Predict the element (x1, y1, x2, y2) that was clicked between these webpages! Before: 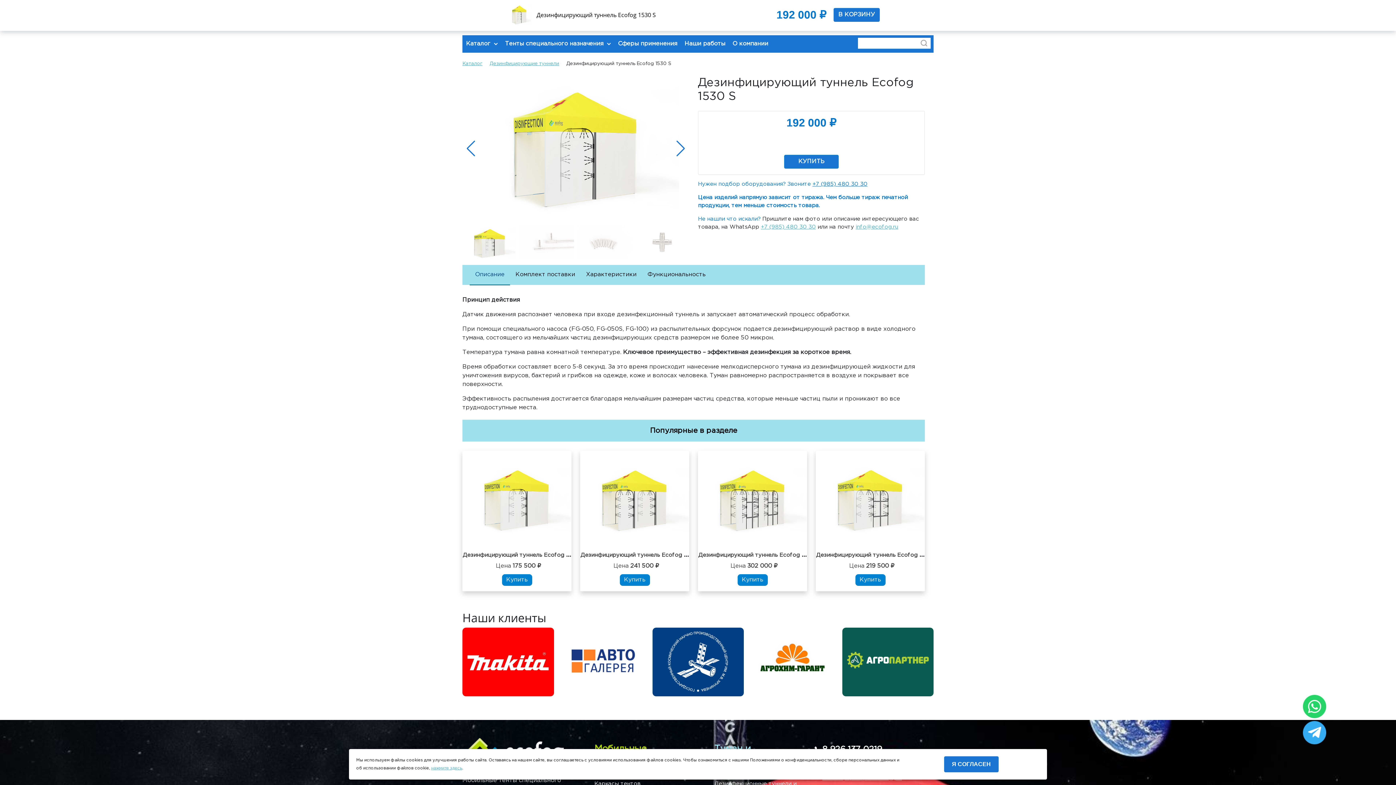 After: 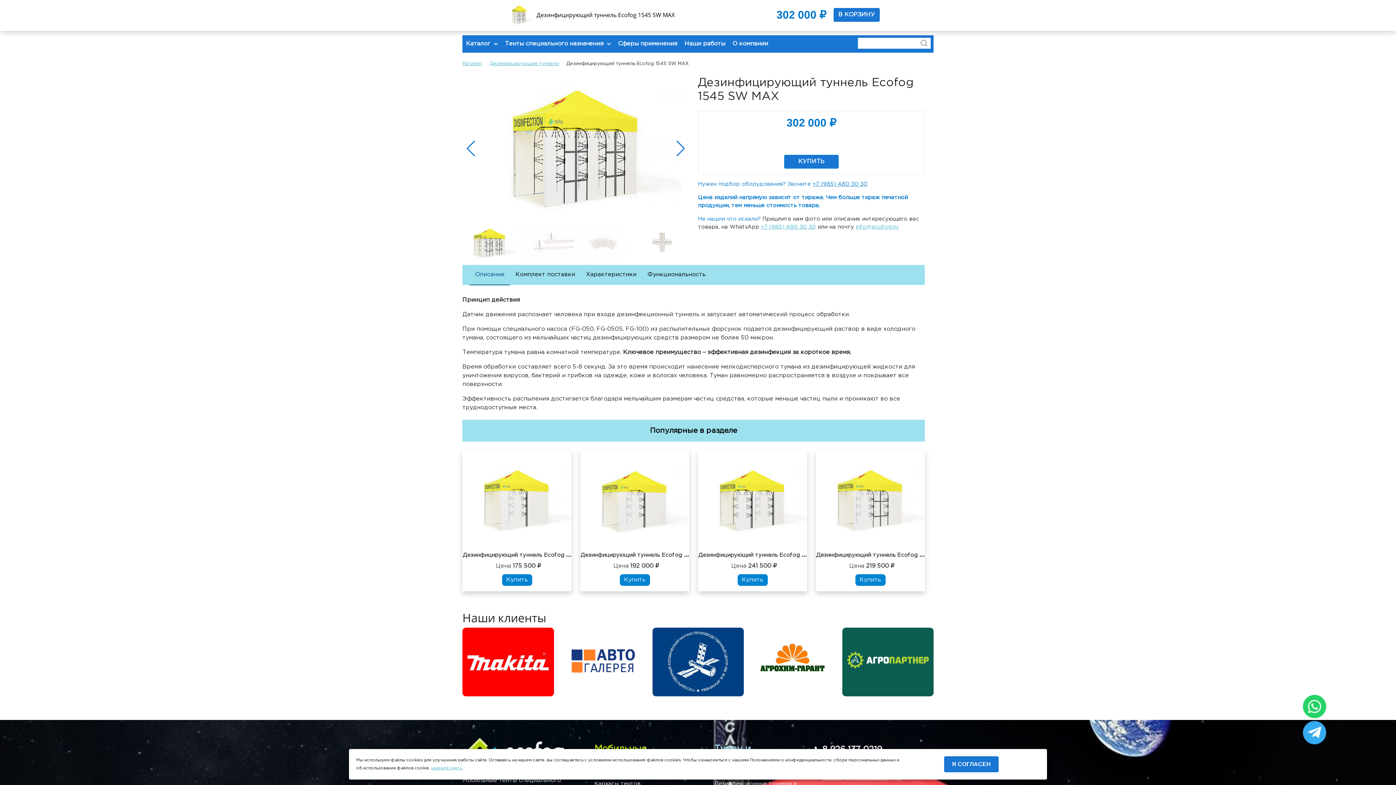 Action: bbox: (737, 574, 767, 586) label: Купить